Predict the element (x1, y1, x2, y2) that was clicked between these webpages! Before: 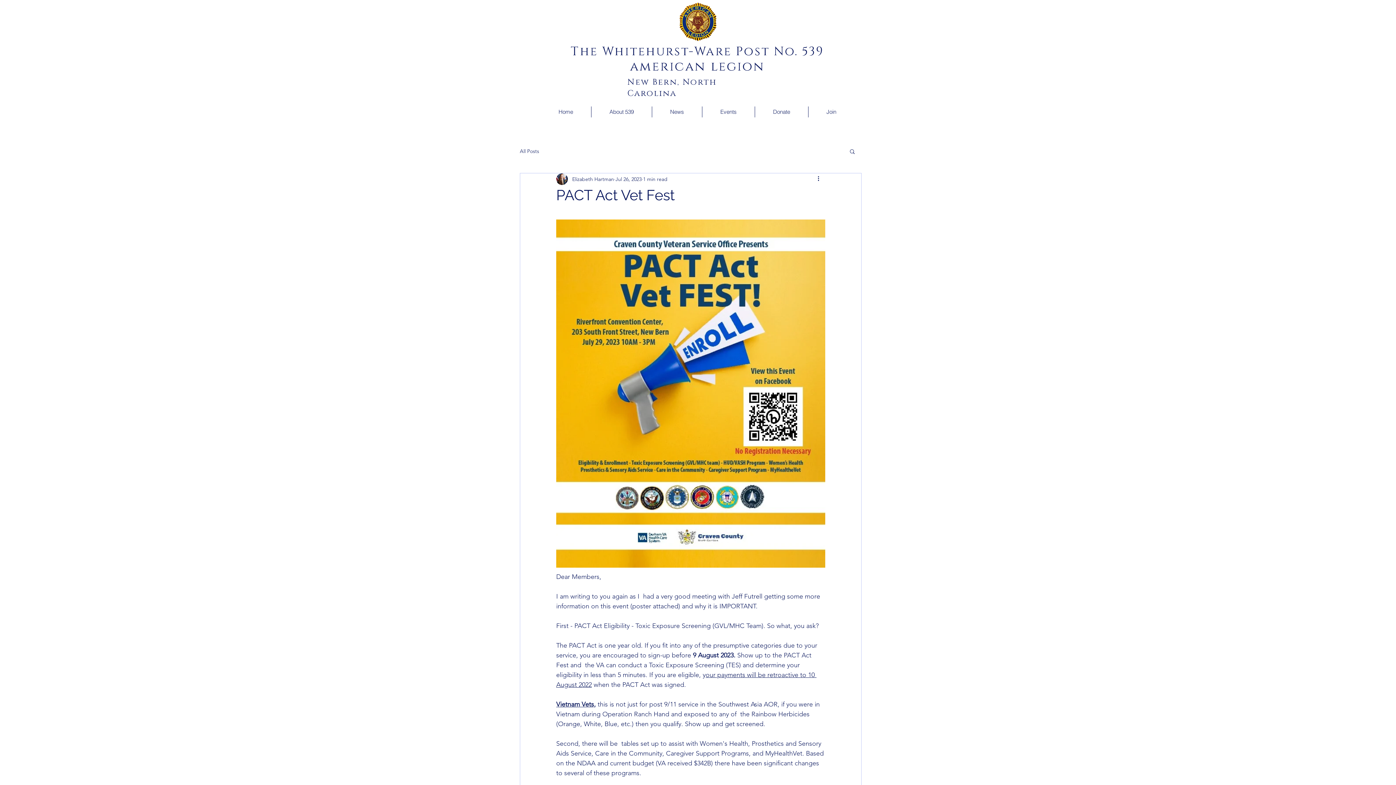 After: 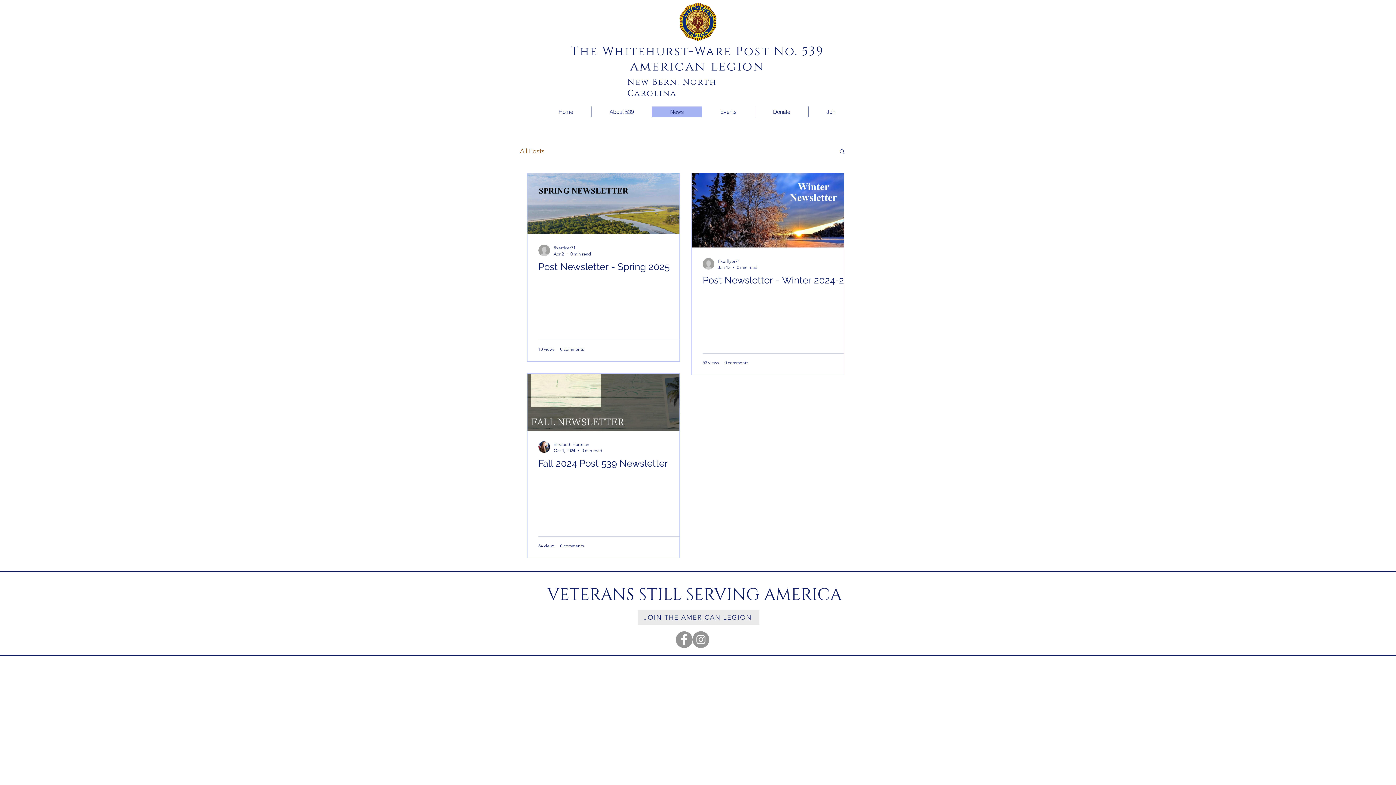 Action: label: All Posts bbox: (520, 147, 539, 154)